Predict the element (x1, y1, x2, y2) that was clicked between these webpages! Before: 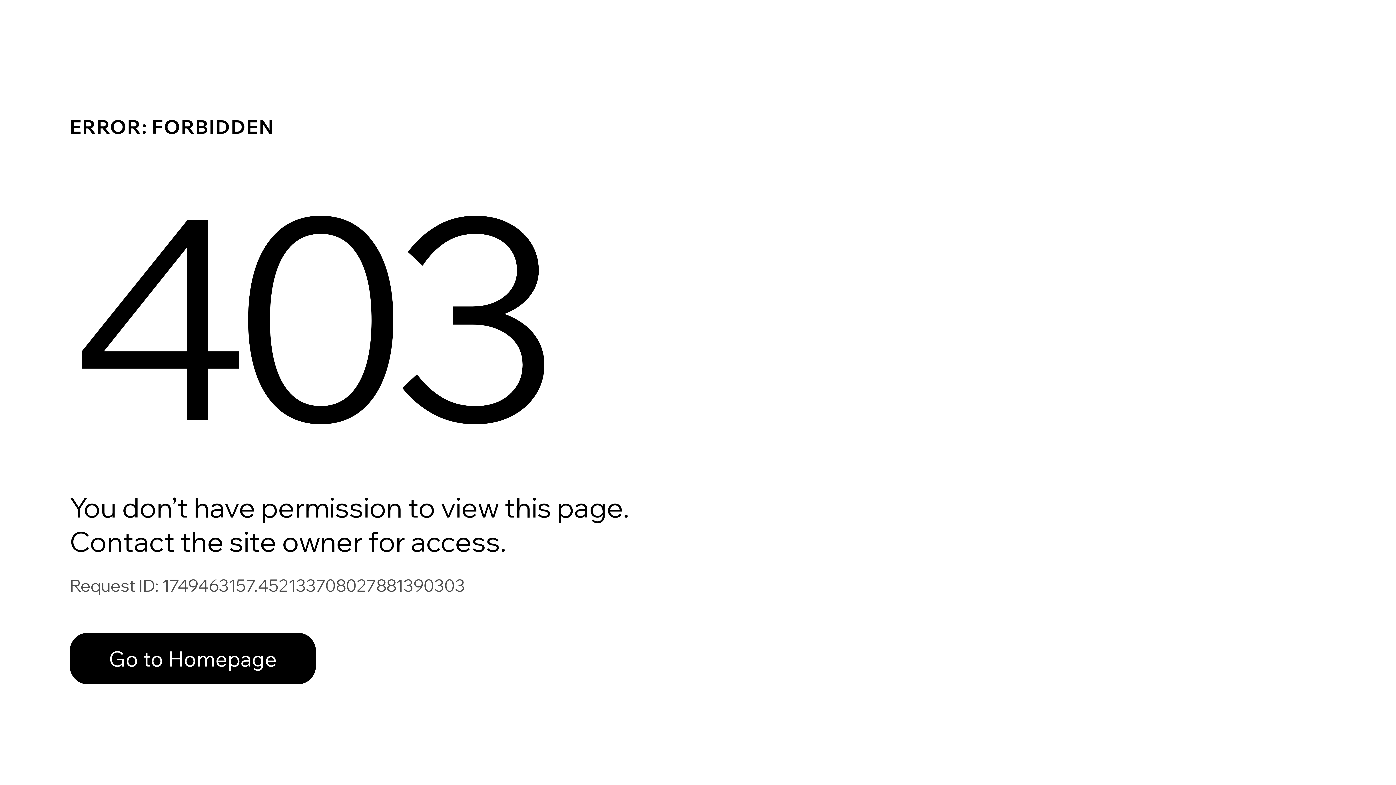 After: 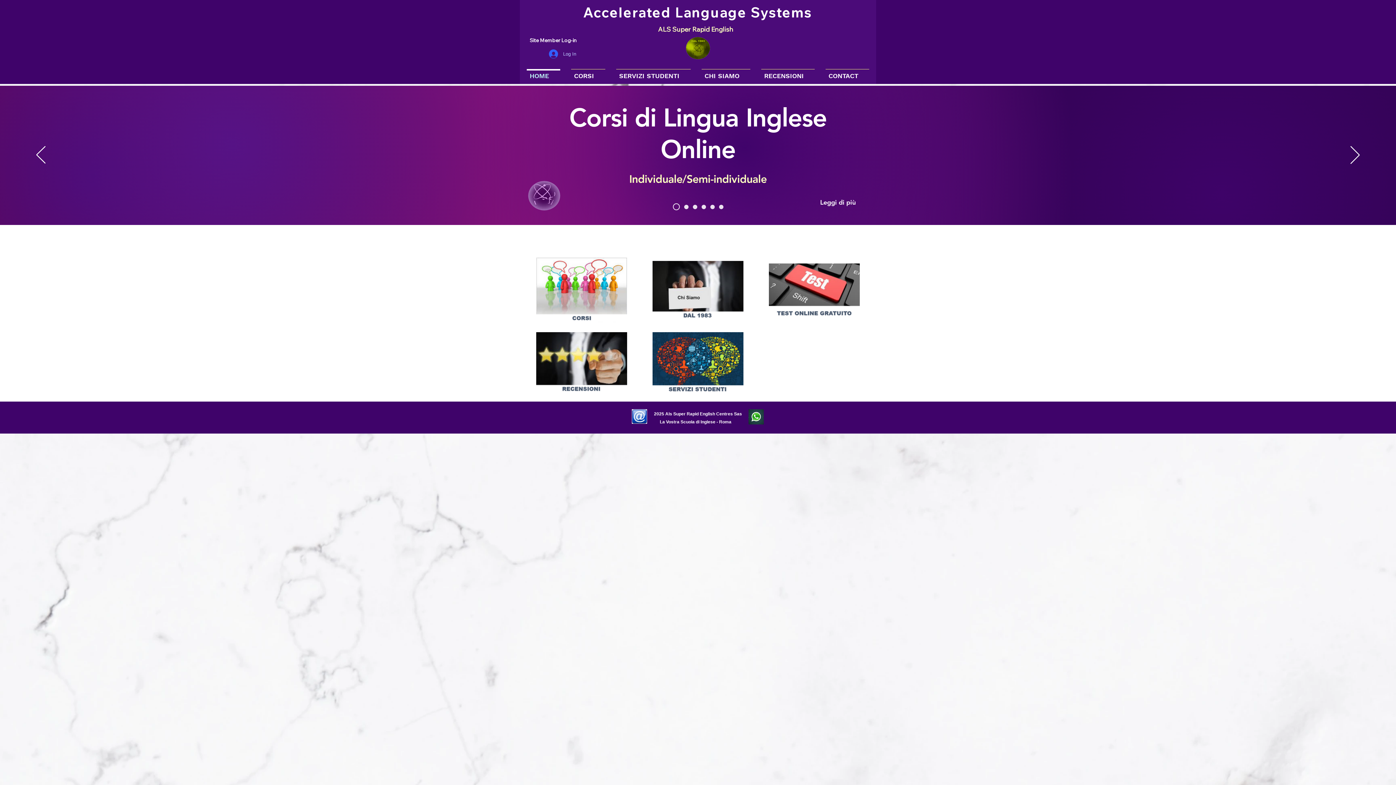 Action: label: Go to Homepage bbox: (69, 633, 316, 684)